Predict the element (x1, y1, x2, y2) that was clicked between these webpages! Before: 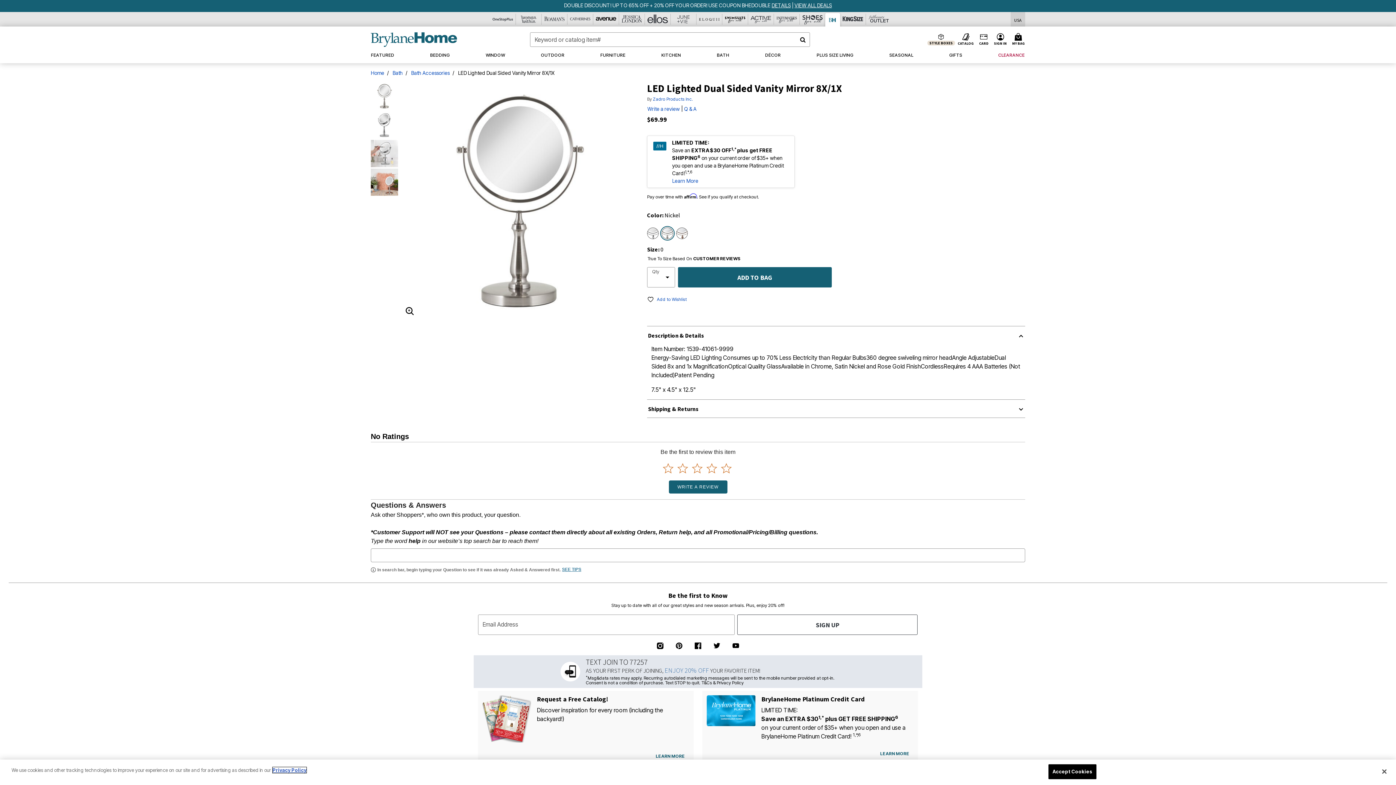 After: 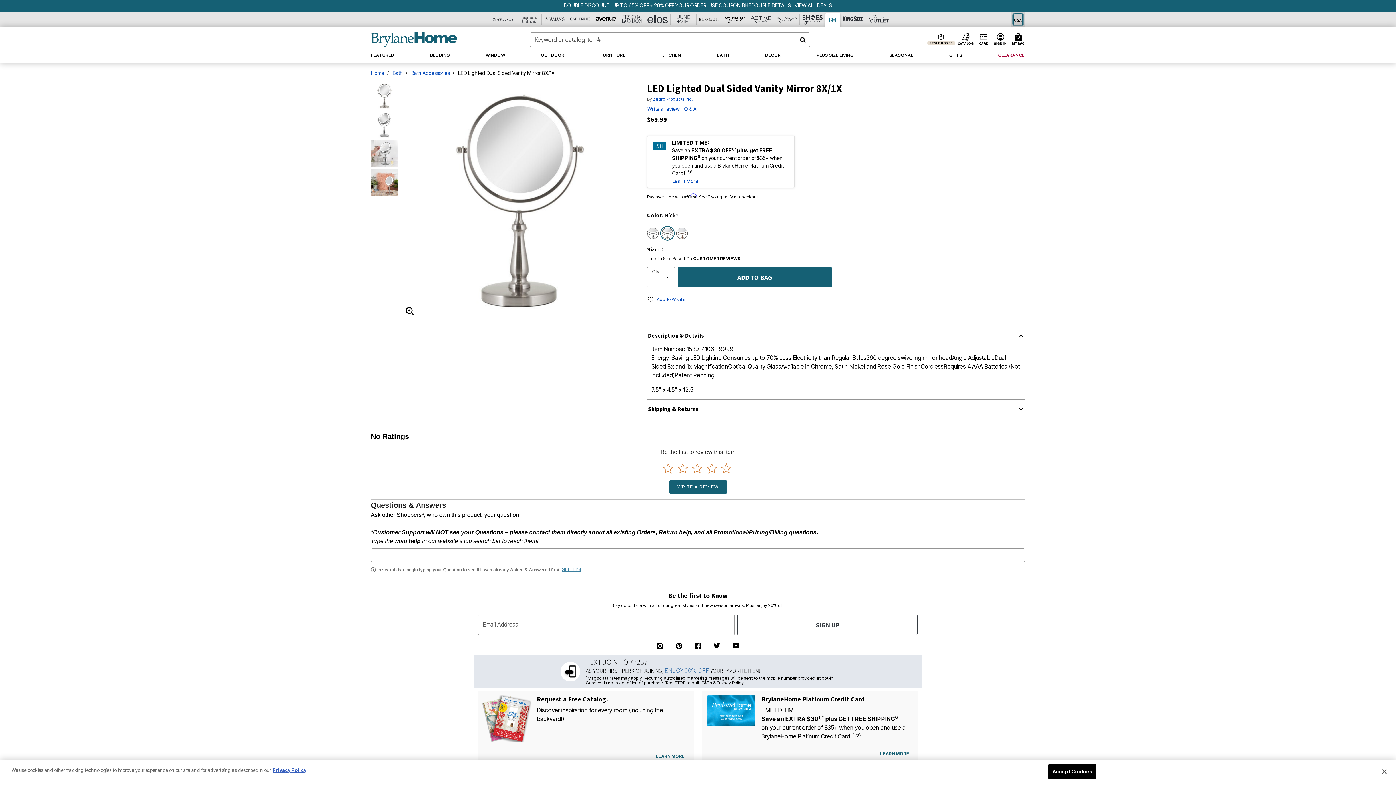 Action: label: Shipping Switcher that opens in a dialog,Please select country to continue bbox: (1014, 14, 1022, 24)